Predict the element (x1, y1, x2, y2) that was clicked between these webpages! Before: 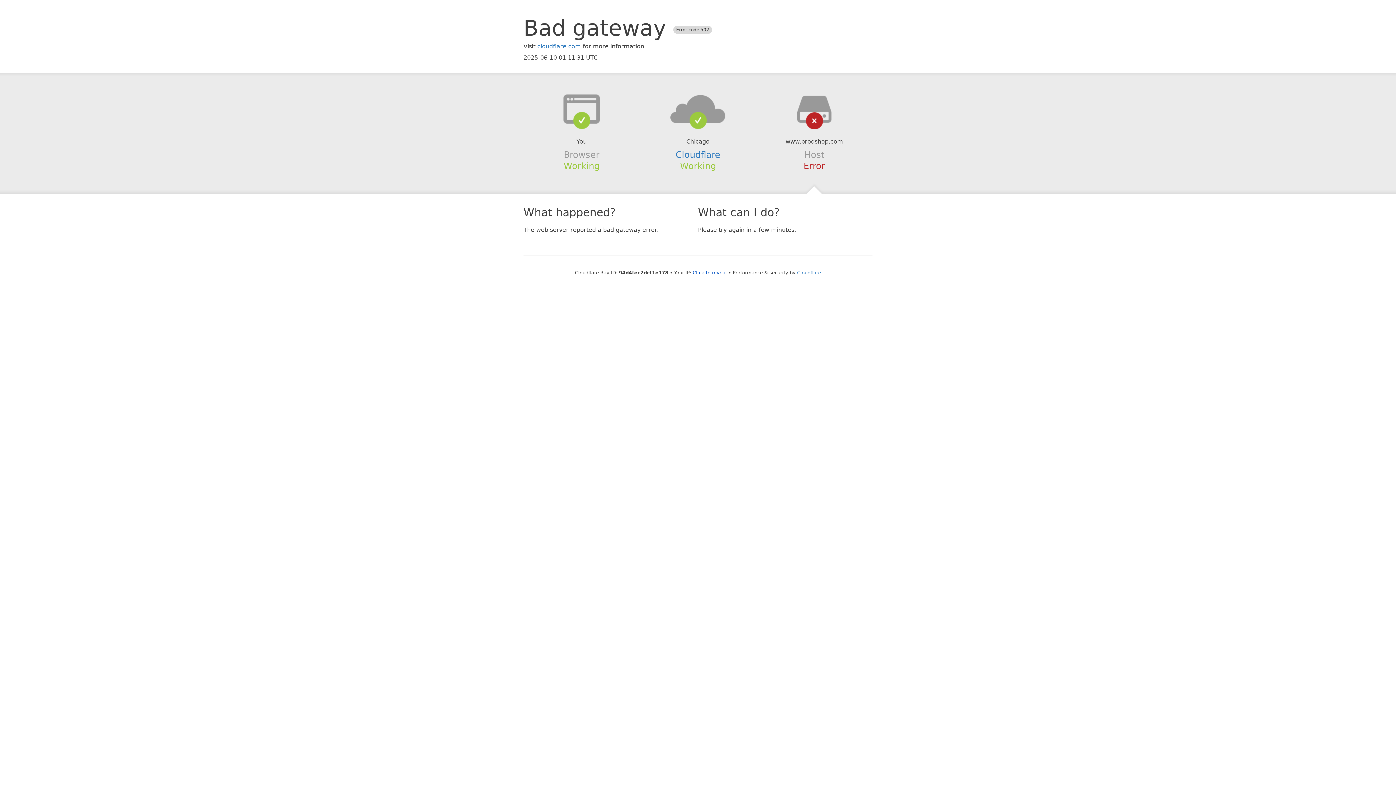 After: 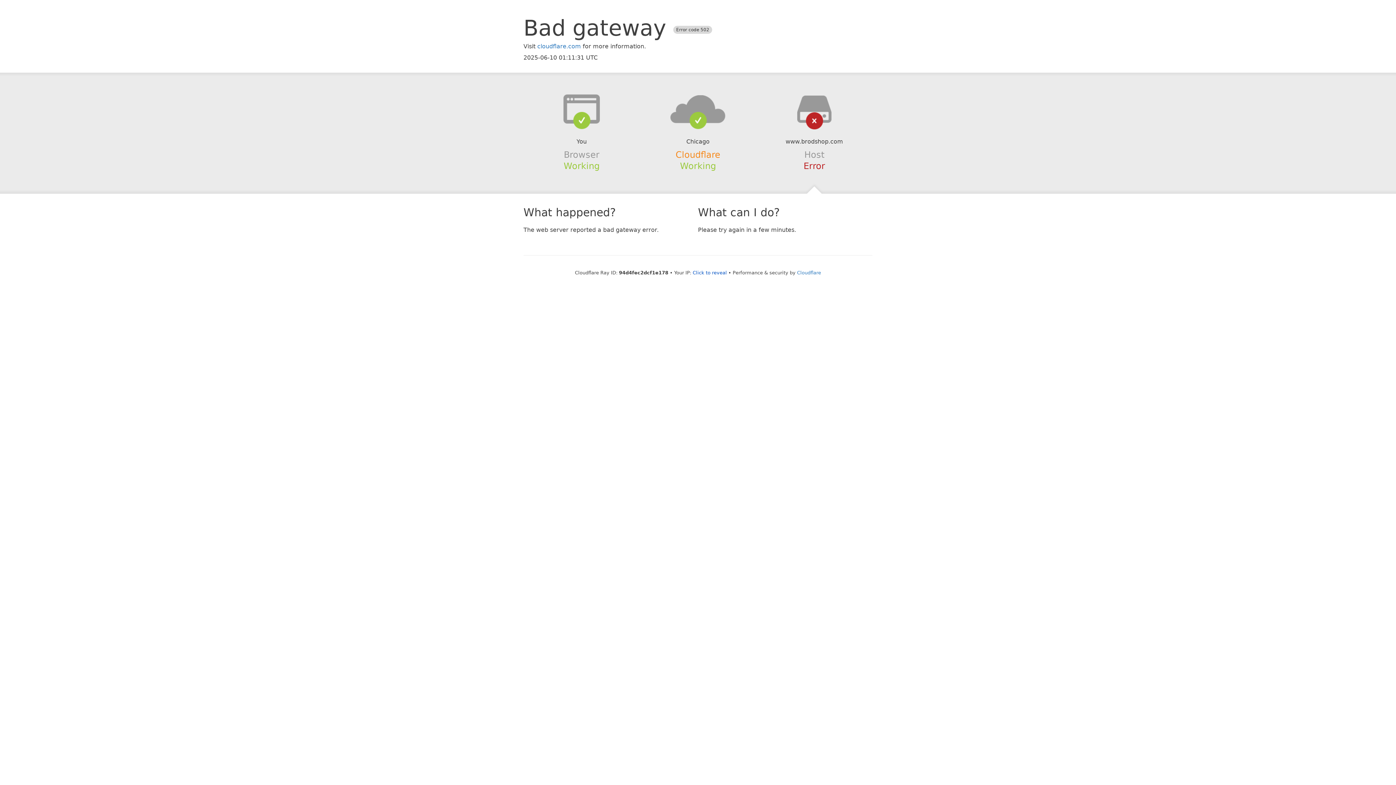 Action: label: Cloudflare bbox: (675, 149, 720, 159)